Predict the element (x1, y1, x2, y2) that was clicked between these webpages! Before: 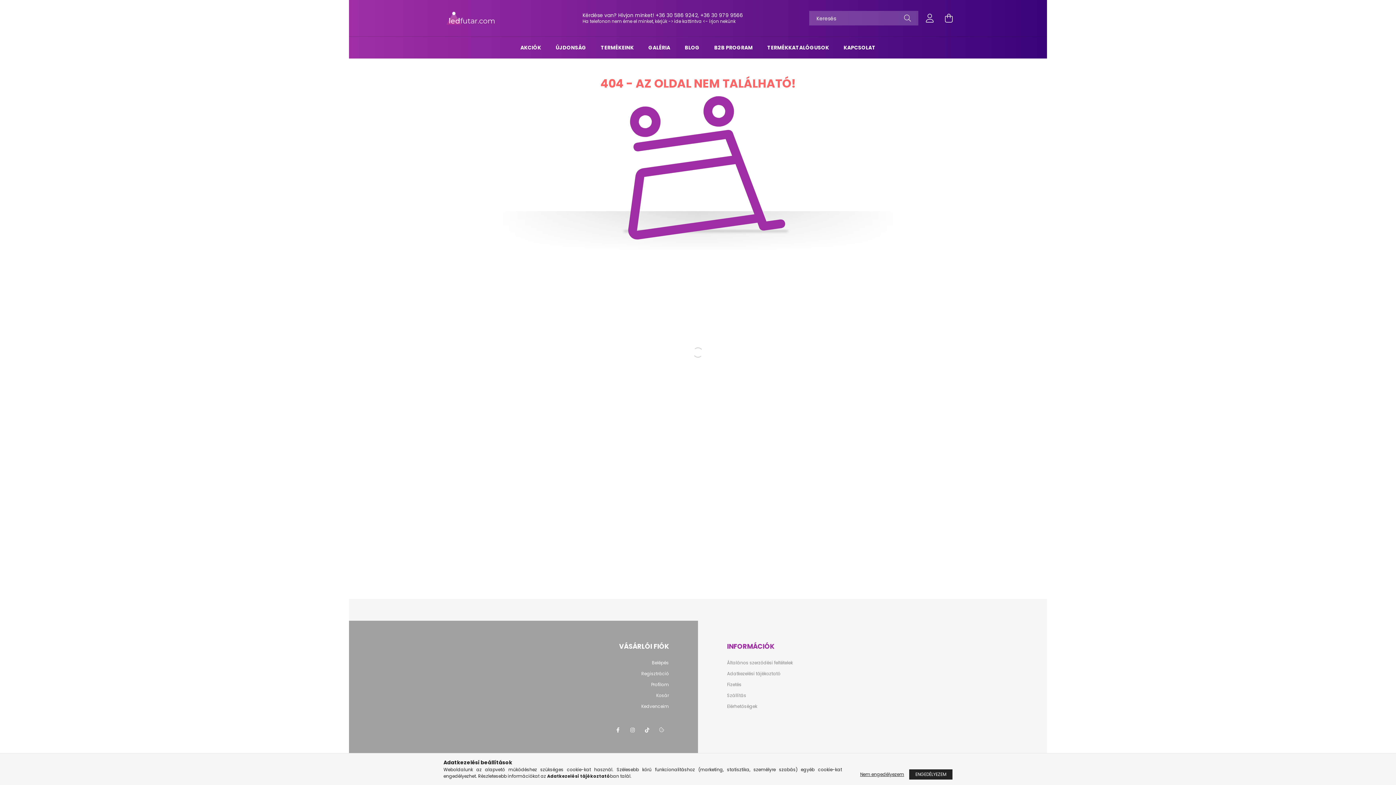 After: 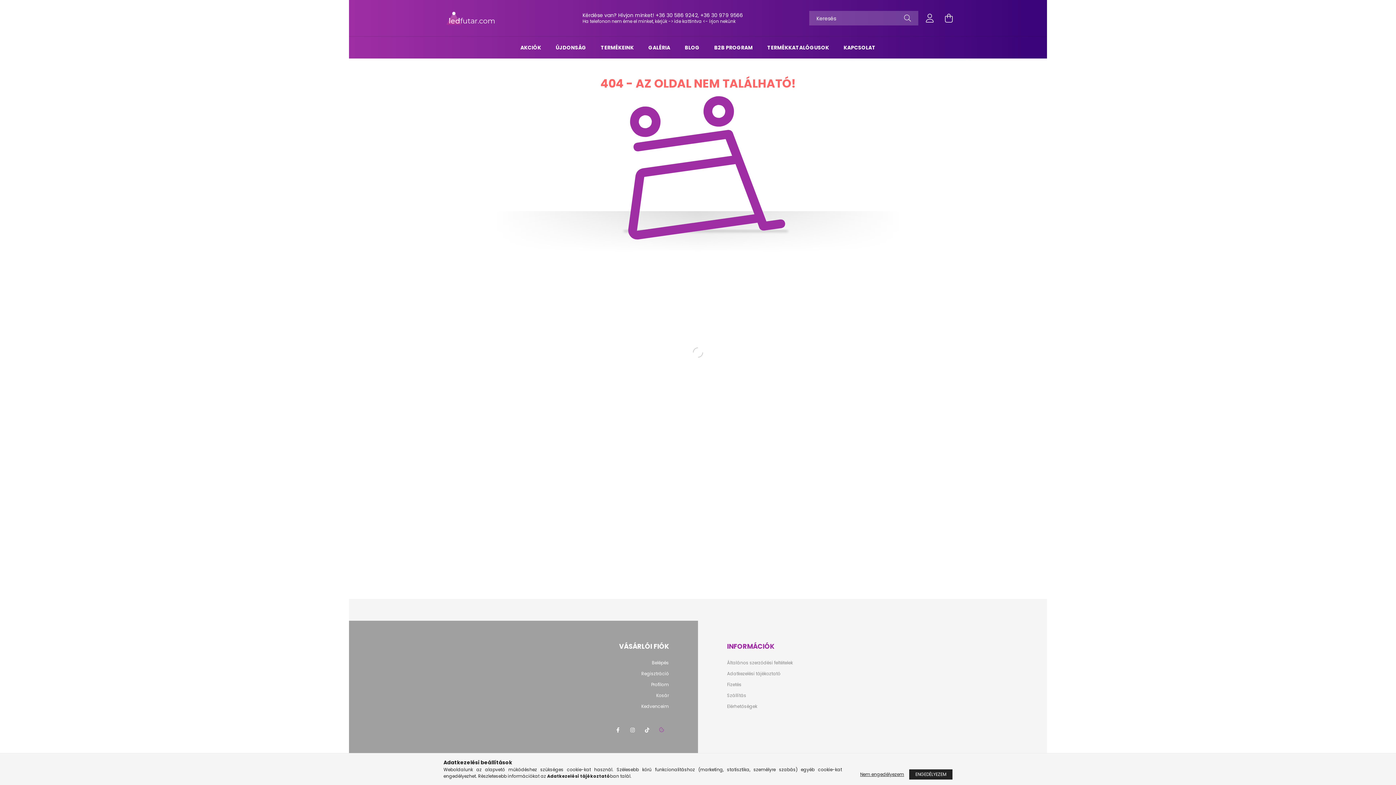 Action: bbox: (654, 723, 669, 737)